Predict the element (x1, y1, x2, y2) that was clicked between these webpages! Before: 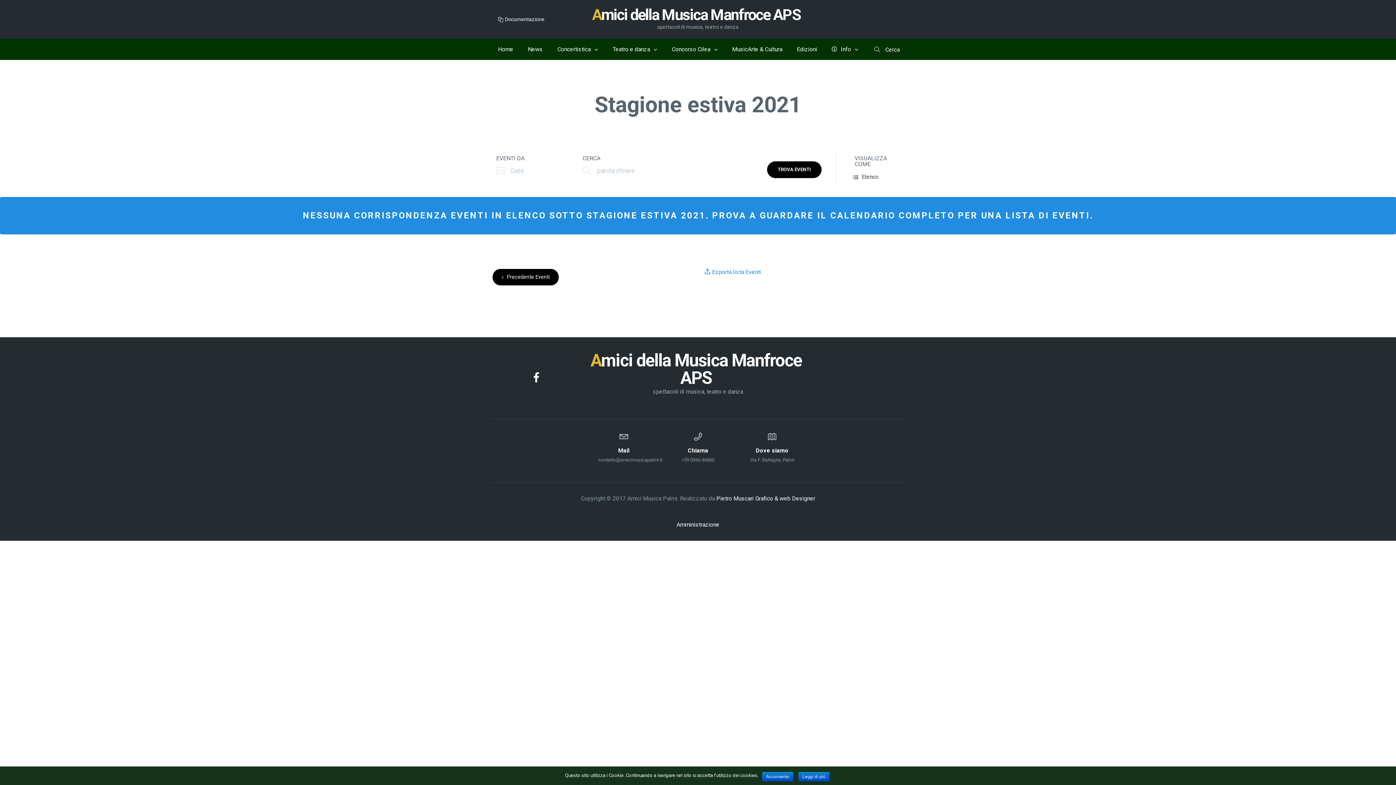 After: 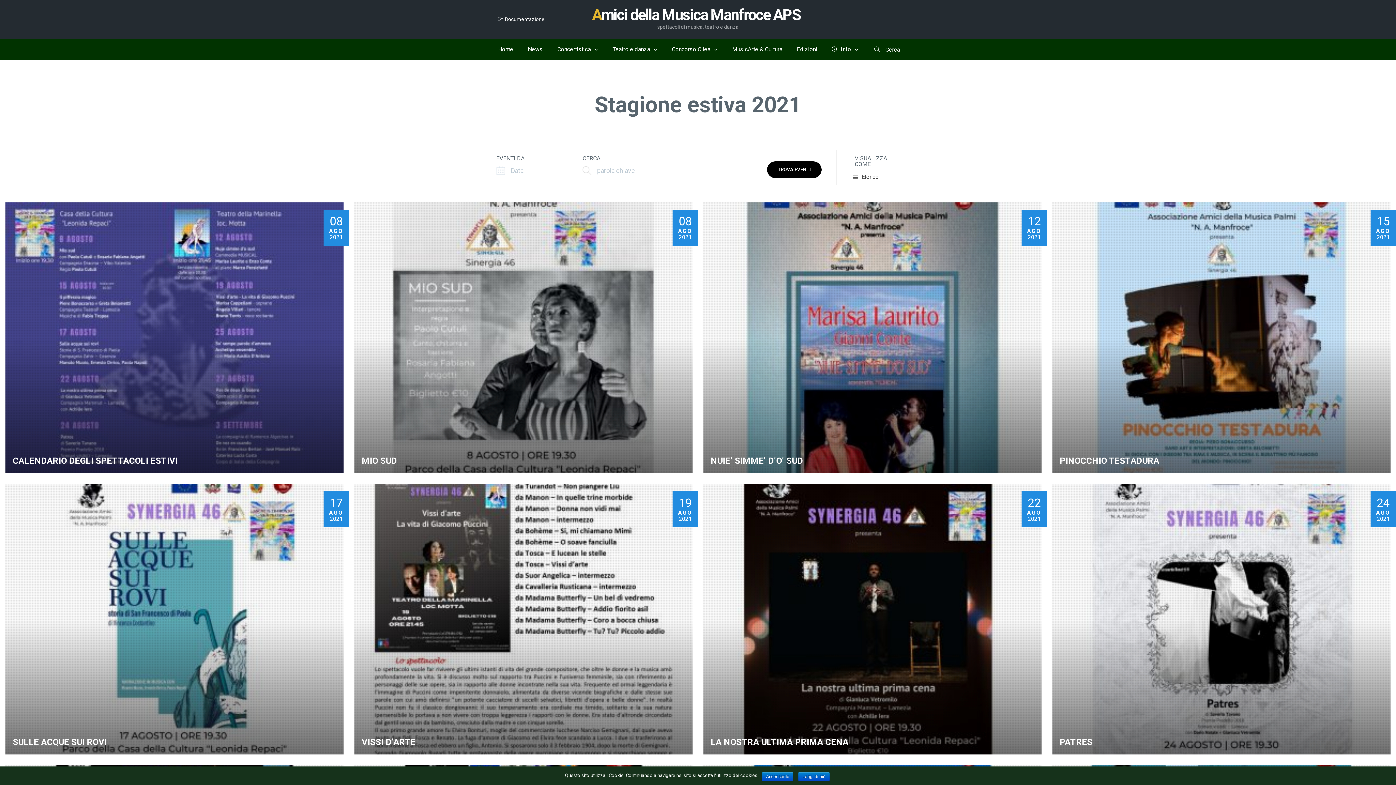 Action: bbox: (492, 269, 558, 285) label:  Precedente Eventi